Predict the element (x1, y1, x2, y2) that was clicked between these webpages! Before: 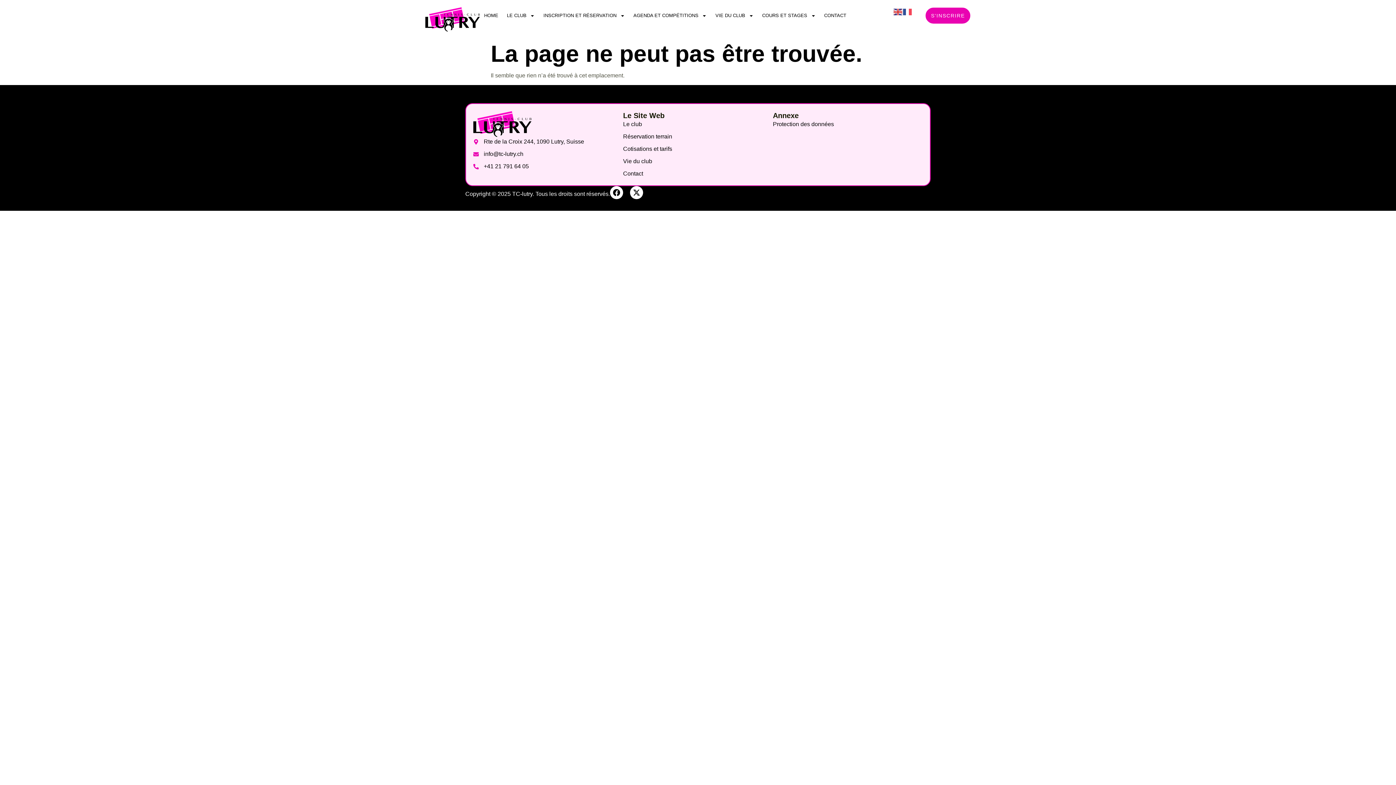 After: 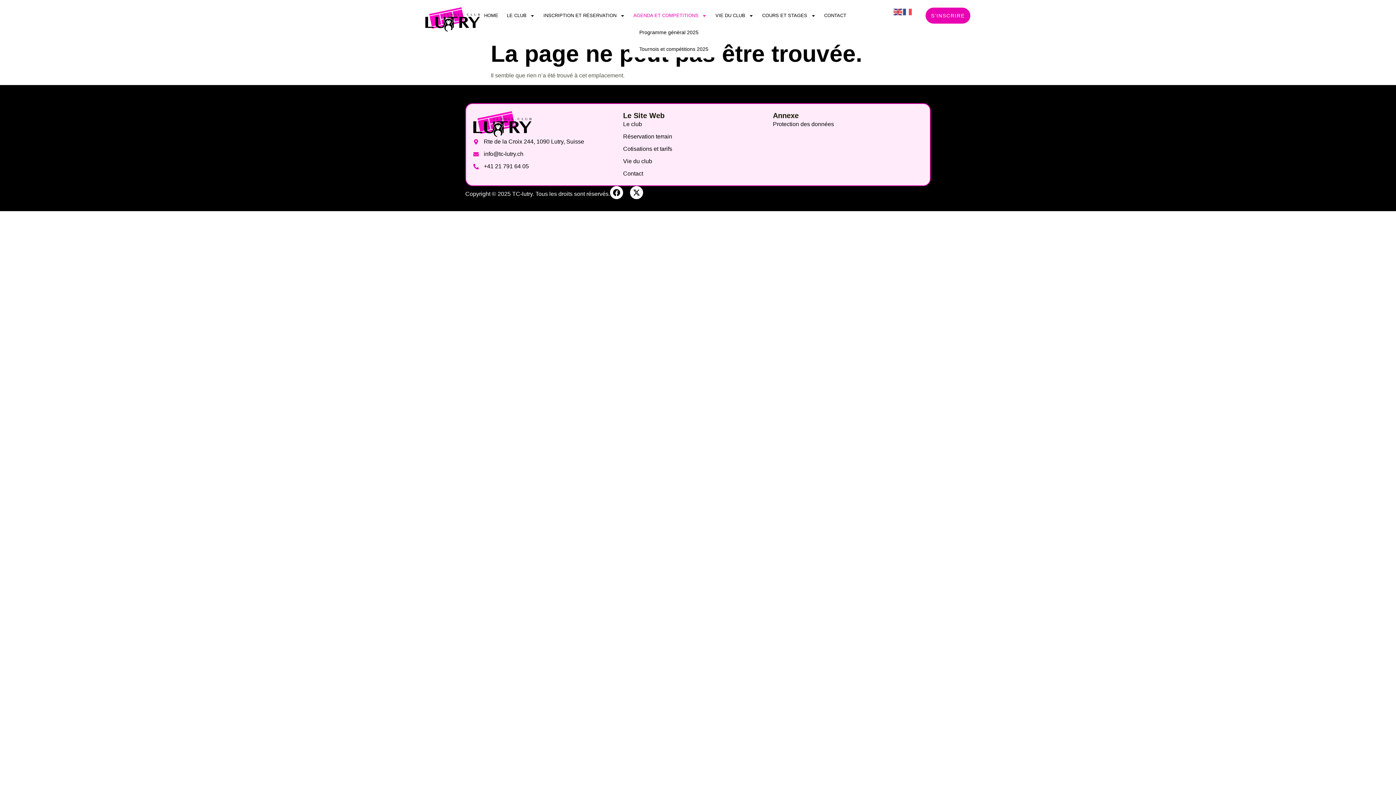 Action: label: AGENDA ET COMPÉTITIONS bbox: (629, 7, 711, 24)